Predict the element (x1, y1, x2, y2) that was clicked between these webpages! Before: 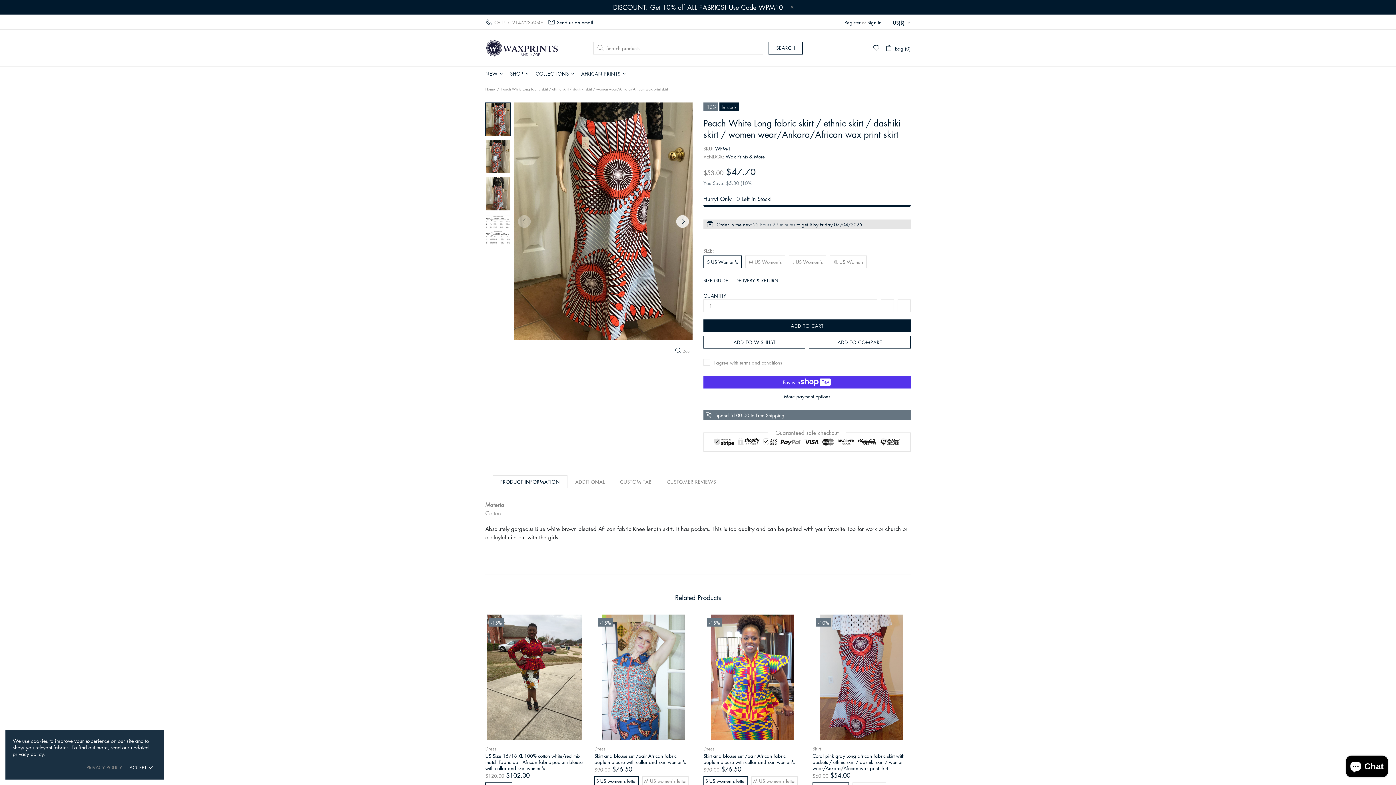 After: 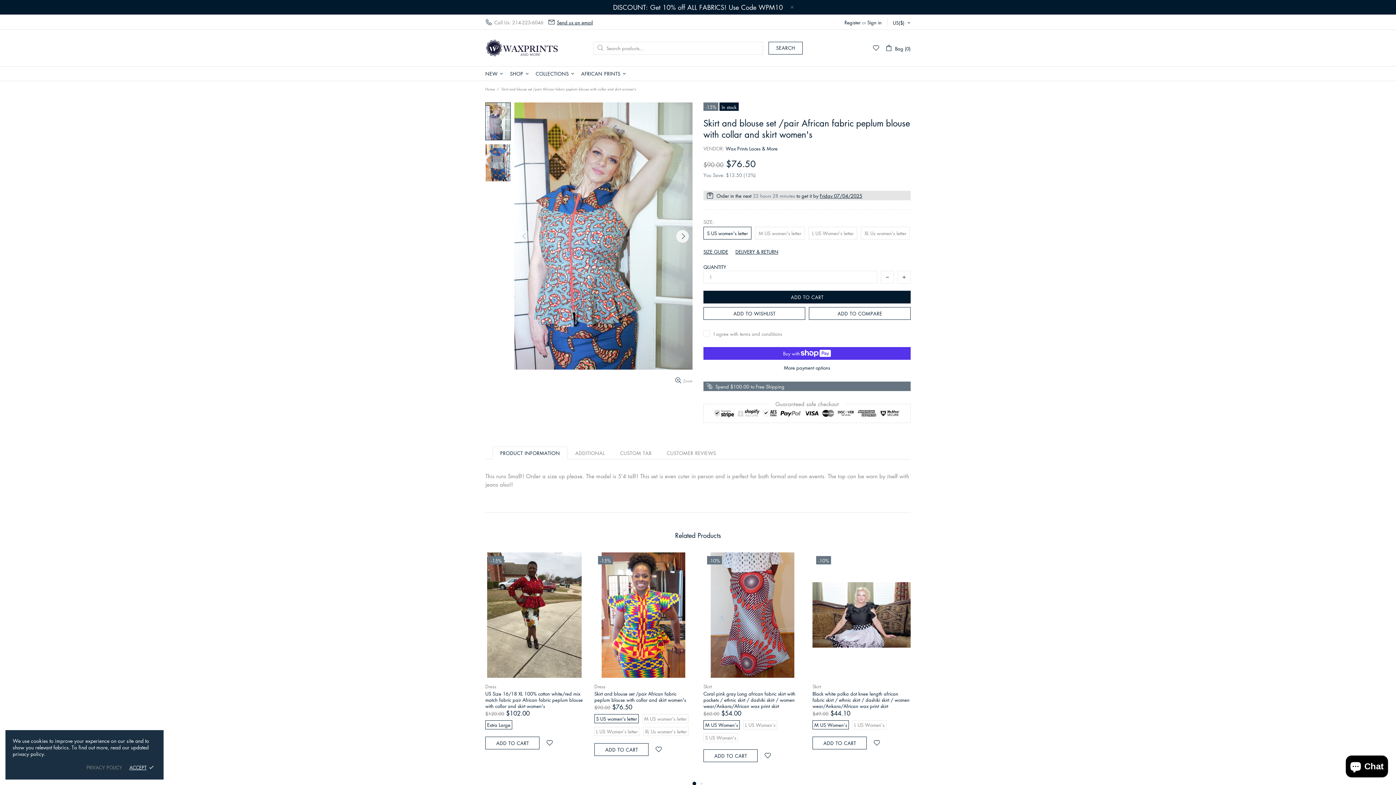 Action: bbox: (594, 614, 692, 740)